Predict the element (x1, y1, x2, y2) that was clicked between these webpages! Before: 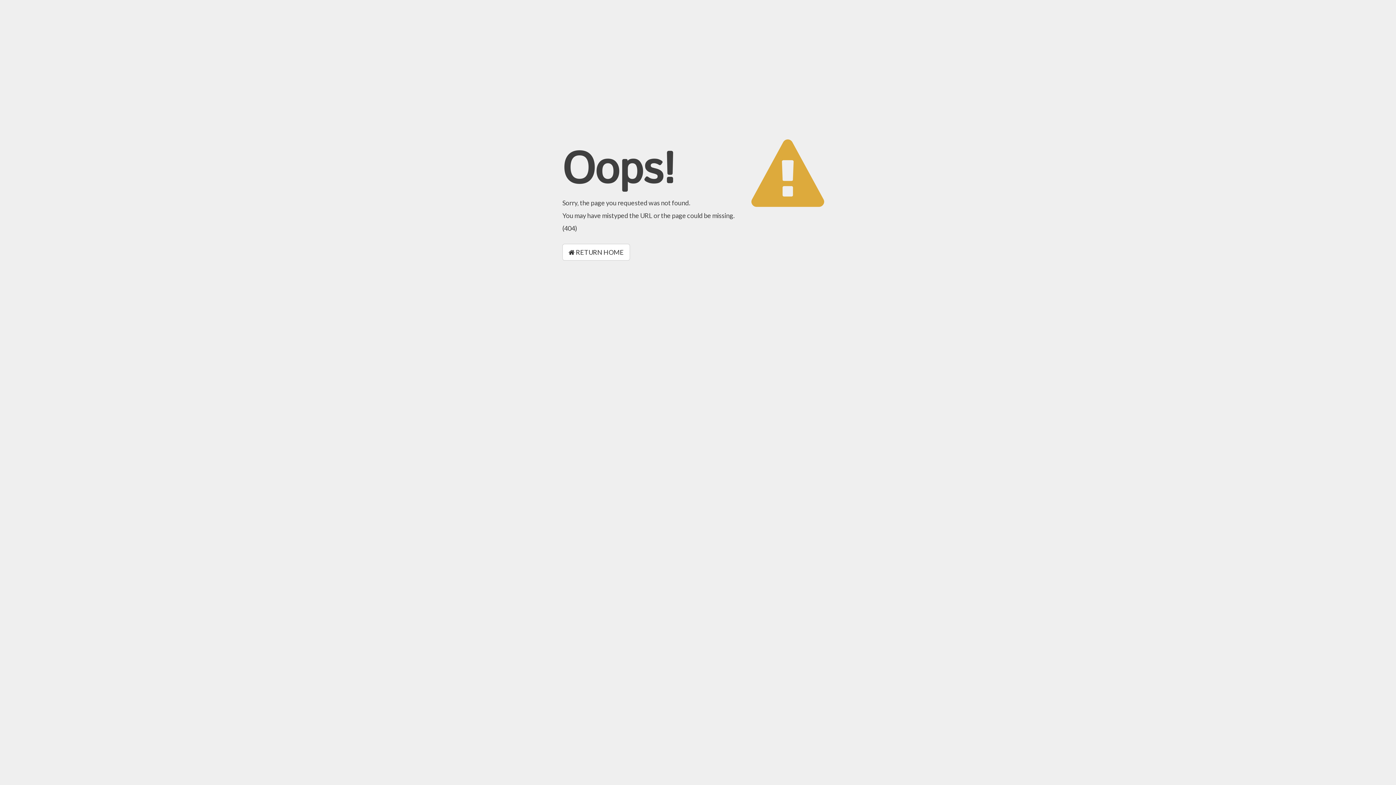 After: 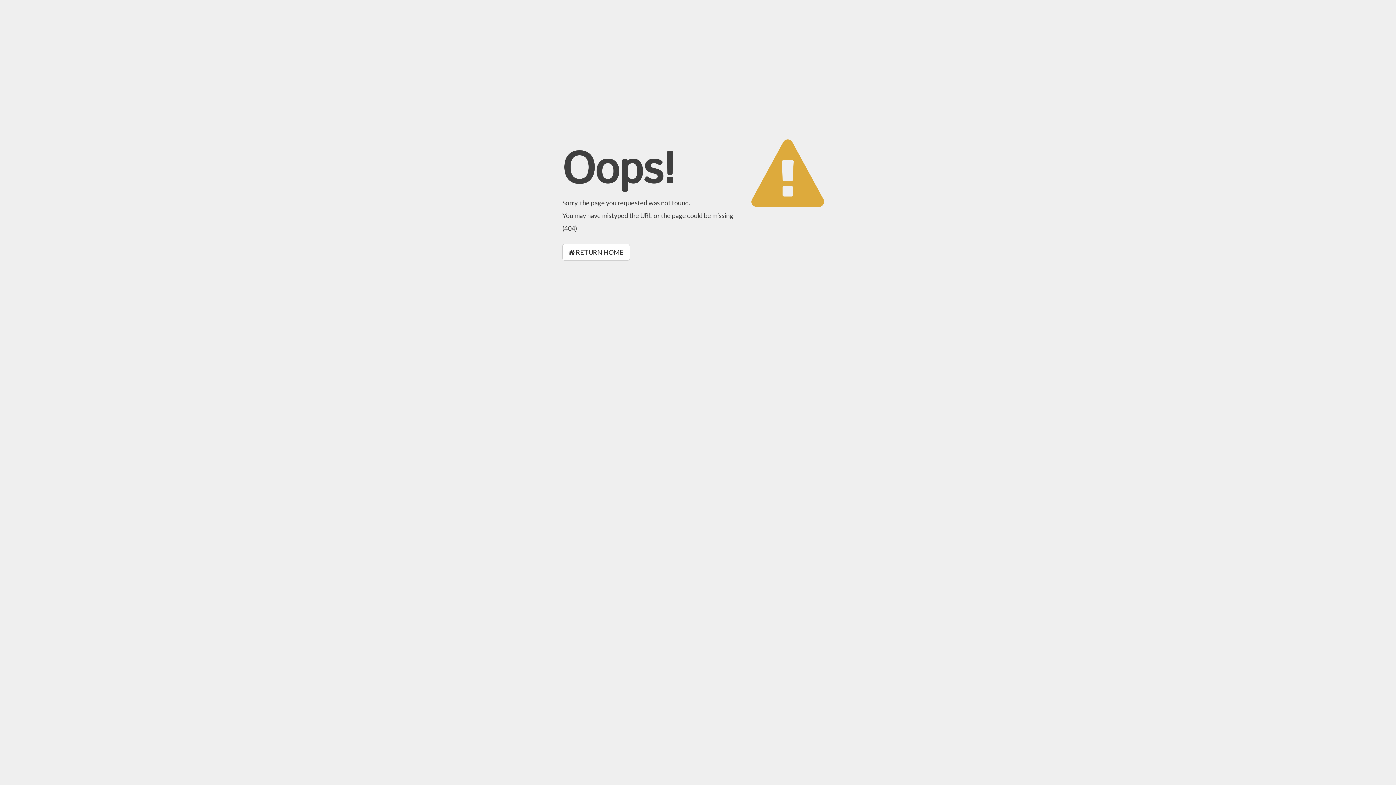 Action: label:  RETURN HOME bbox: (562, 244, 630, 260)